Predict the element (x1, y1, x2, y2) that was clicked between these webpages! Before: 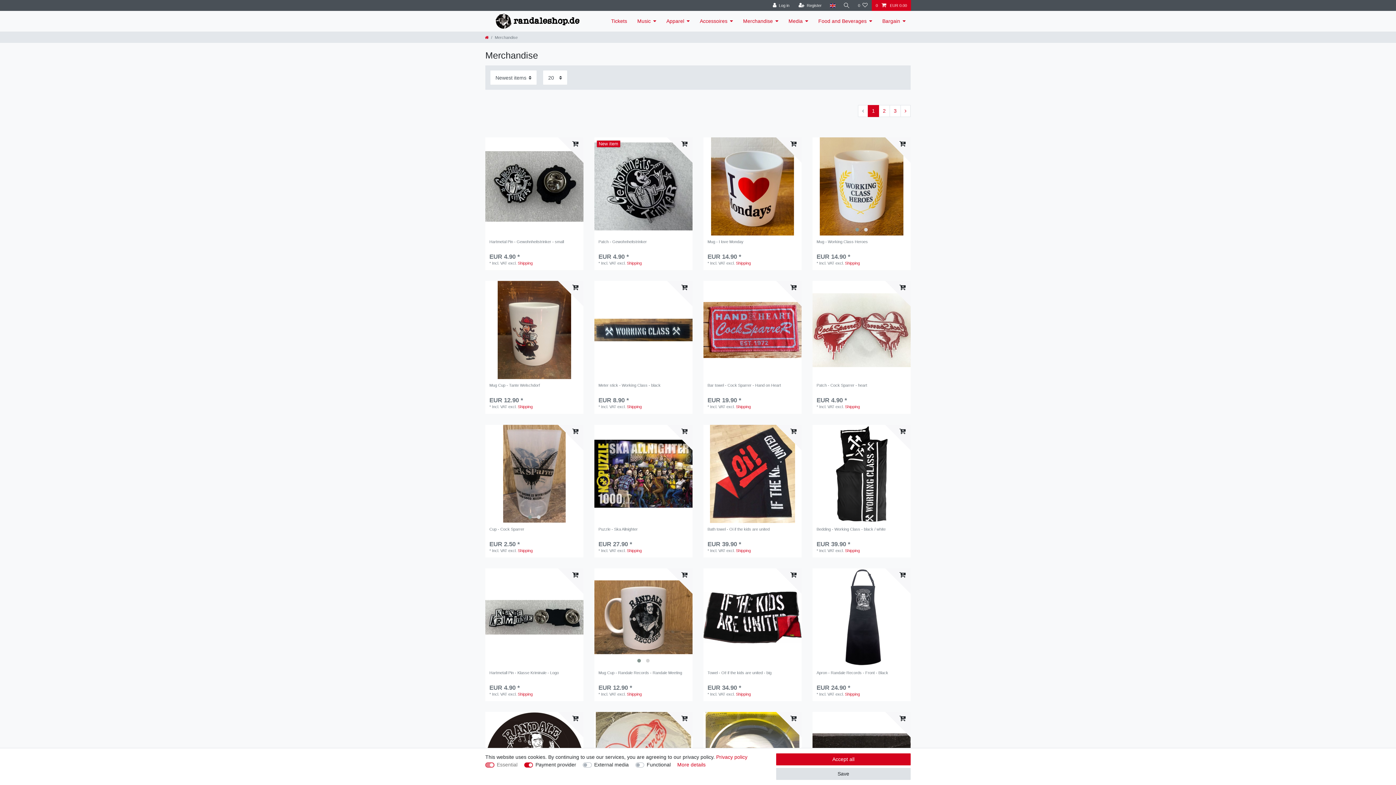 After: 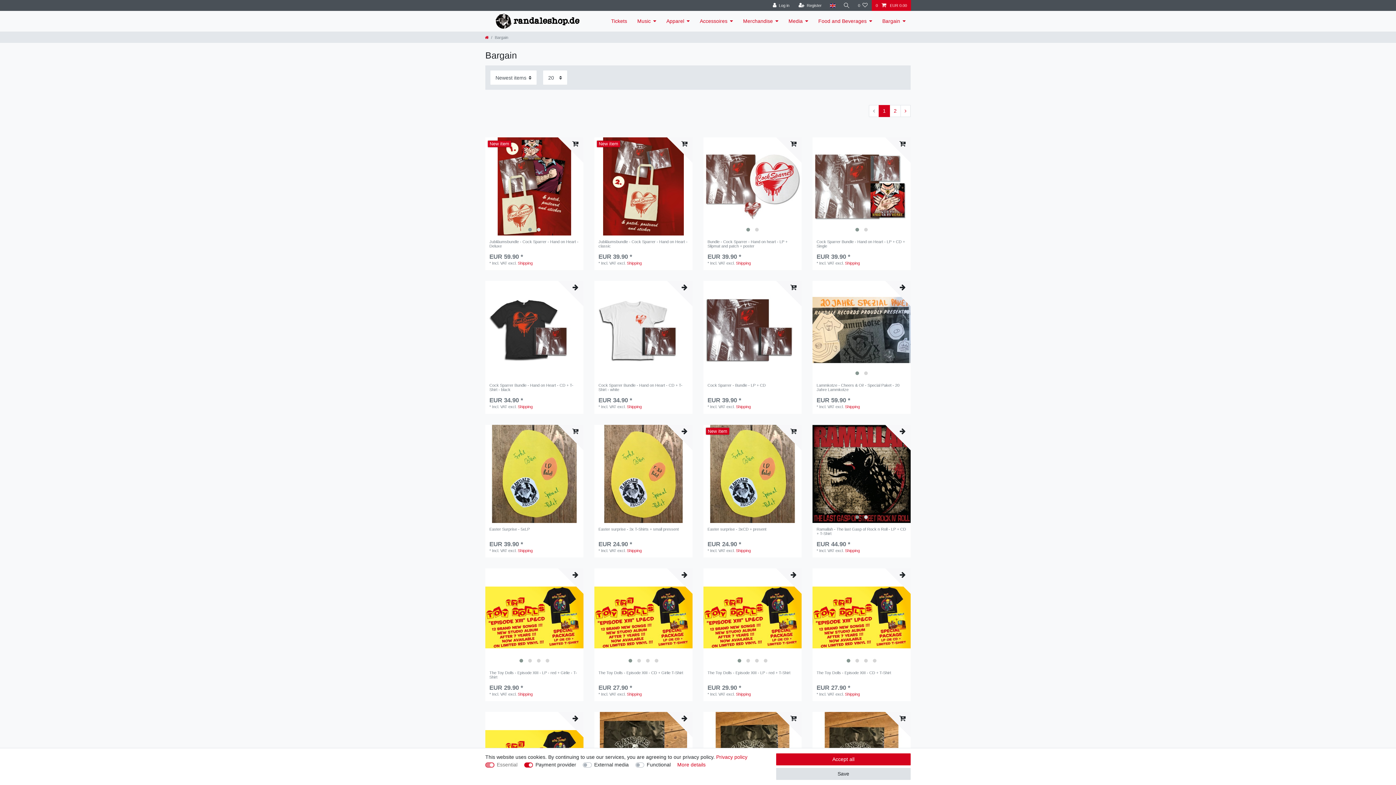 Action: label: Bargain bbox: (877, 10, 910, 31)